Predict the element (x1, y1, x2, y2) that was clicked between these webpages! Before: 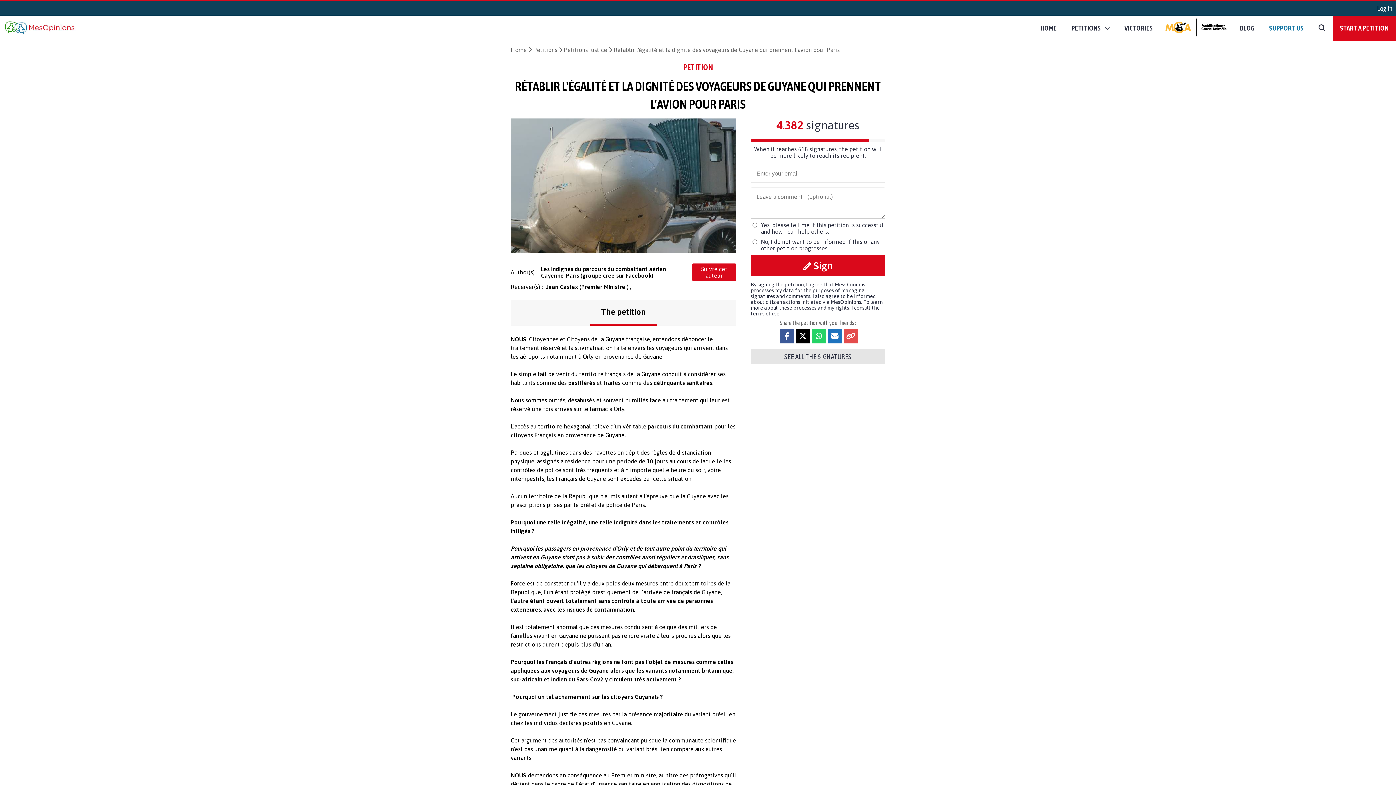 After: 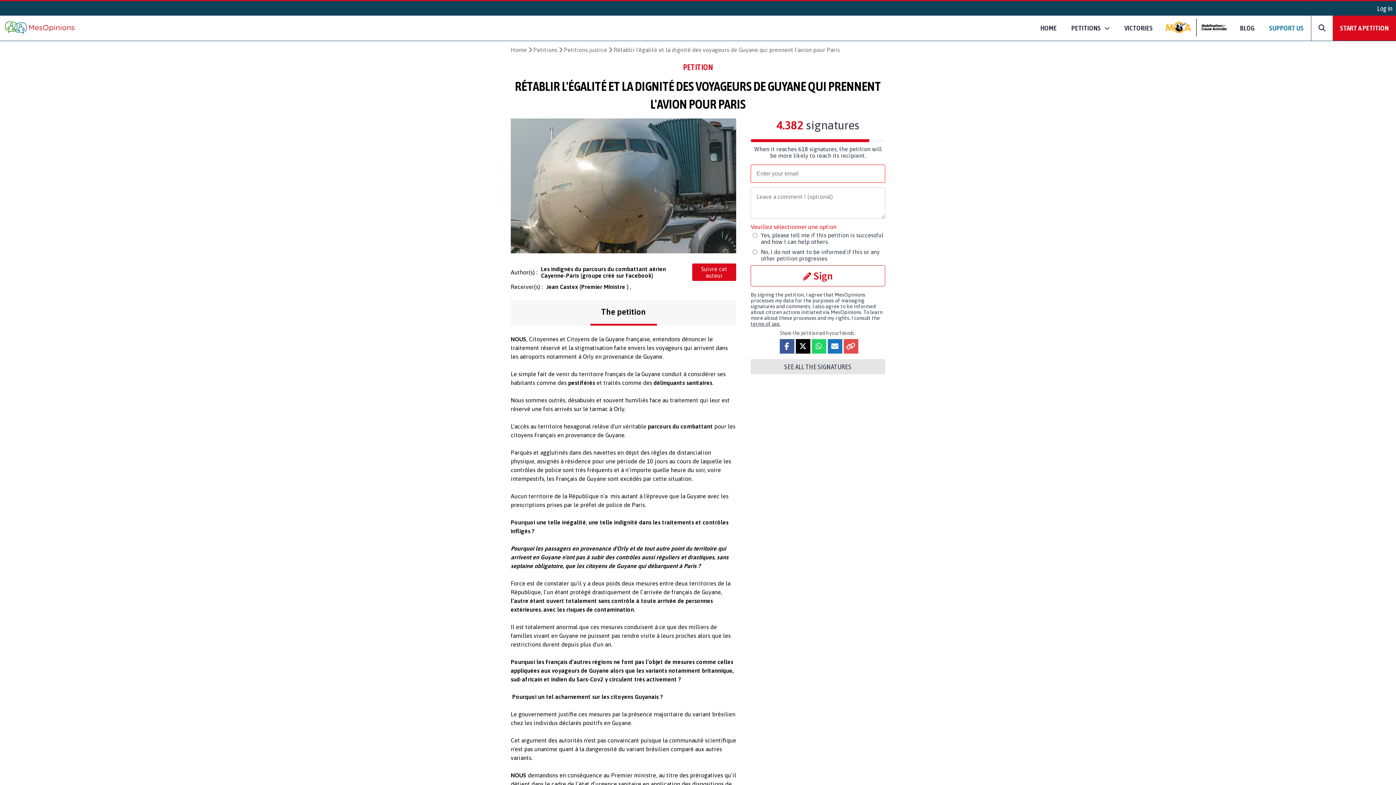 Action: bbox: (750, 255, 885, 276) label:  Sign